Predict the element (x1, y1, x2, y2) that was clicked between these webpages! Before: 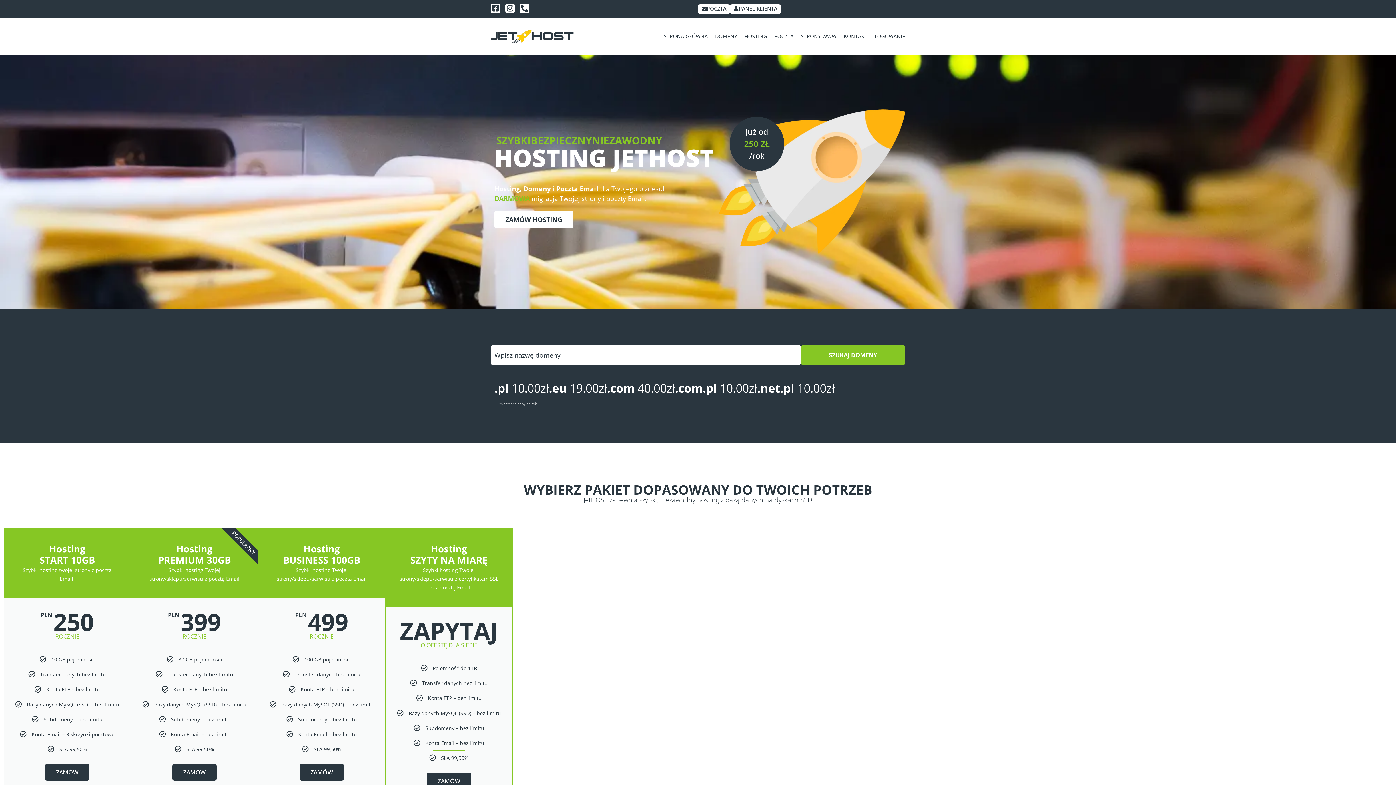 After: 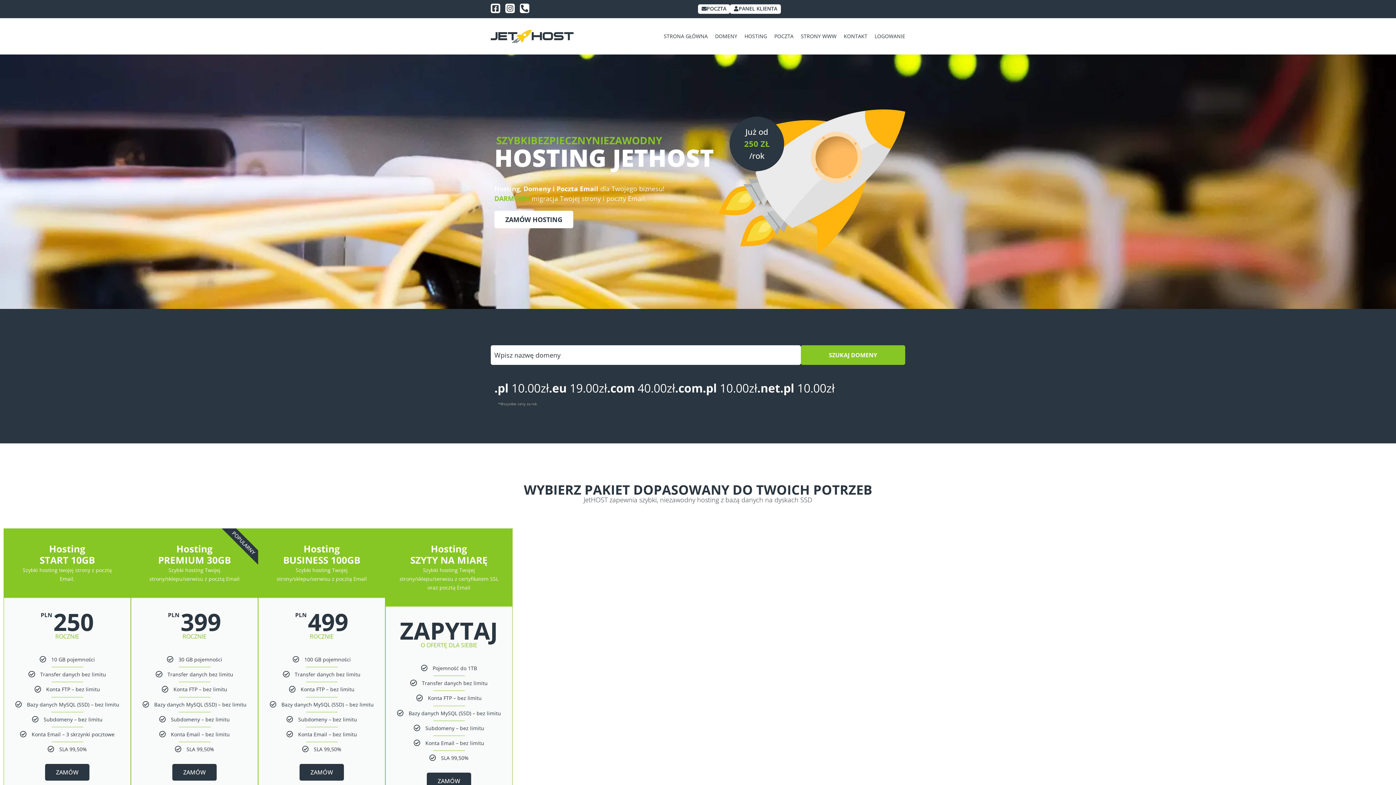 Action: bbox: (664, 32, 708, 40) label: STRONA GŁÓWNA